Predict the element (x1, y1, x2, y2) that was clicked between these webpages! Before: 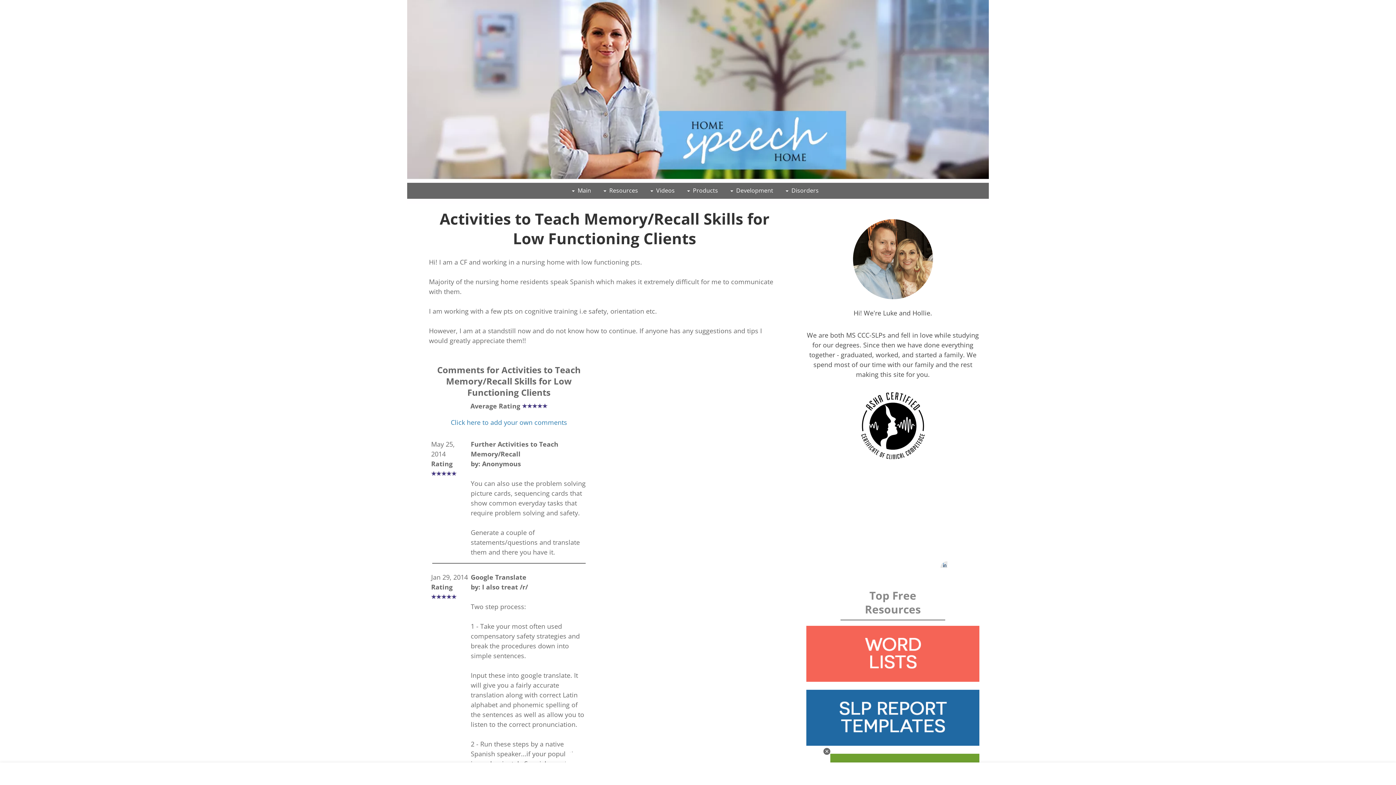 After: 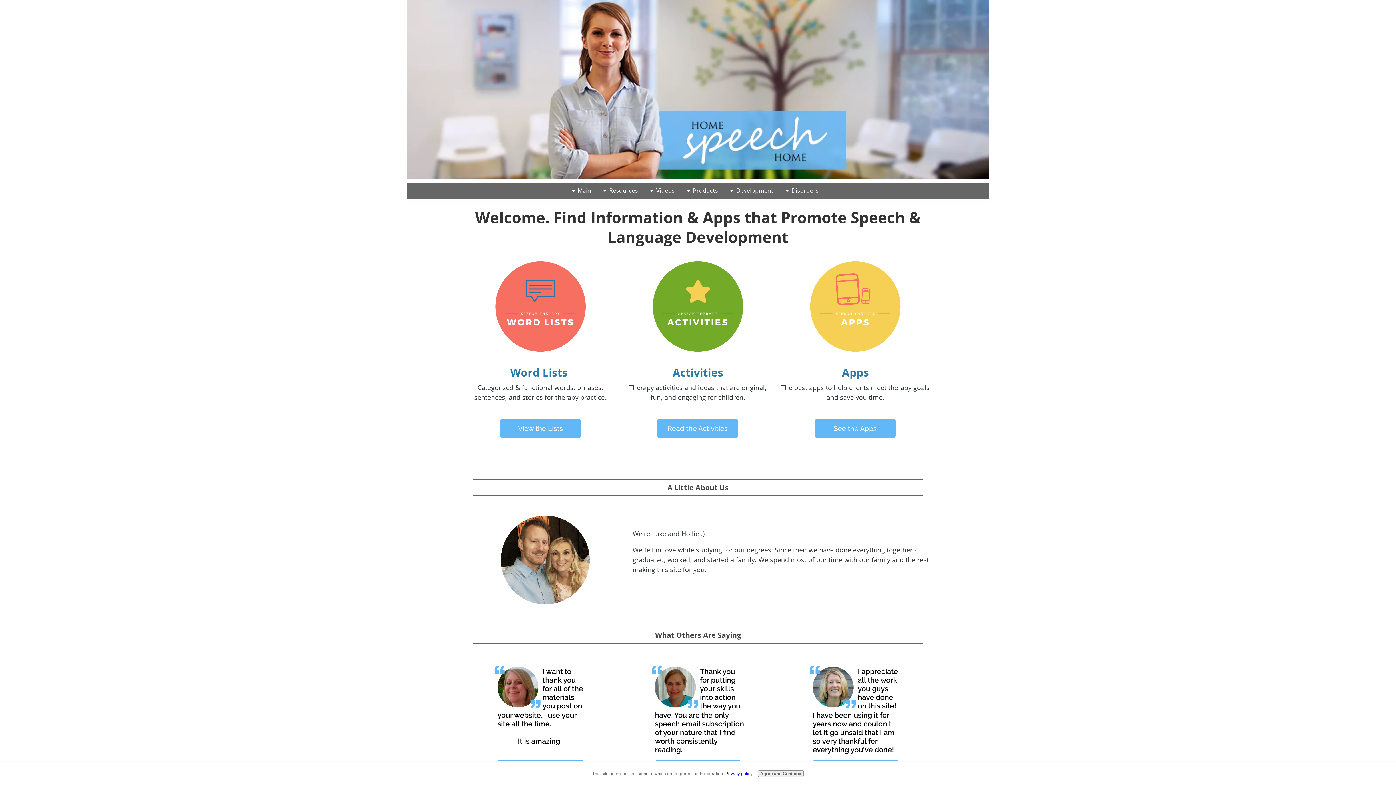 Action: bbox: (697, 21, 698, 27) label: .